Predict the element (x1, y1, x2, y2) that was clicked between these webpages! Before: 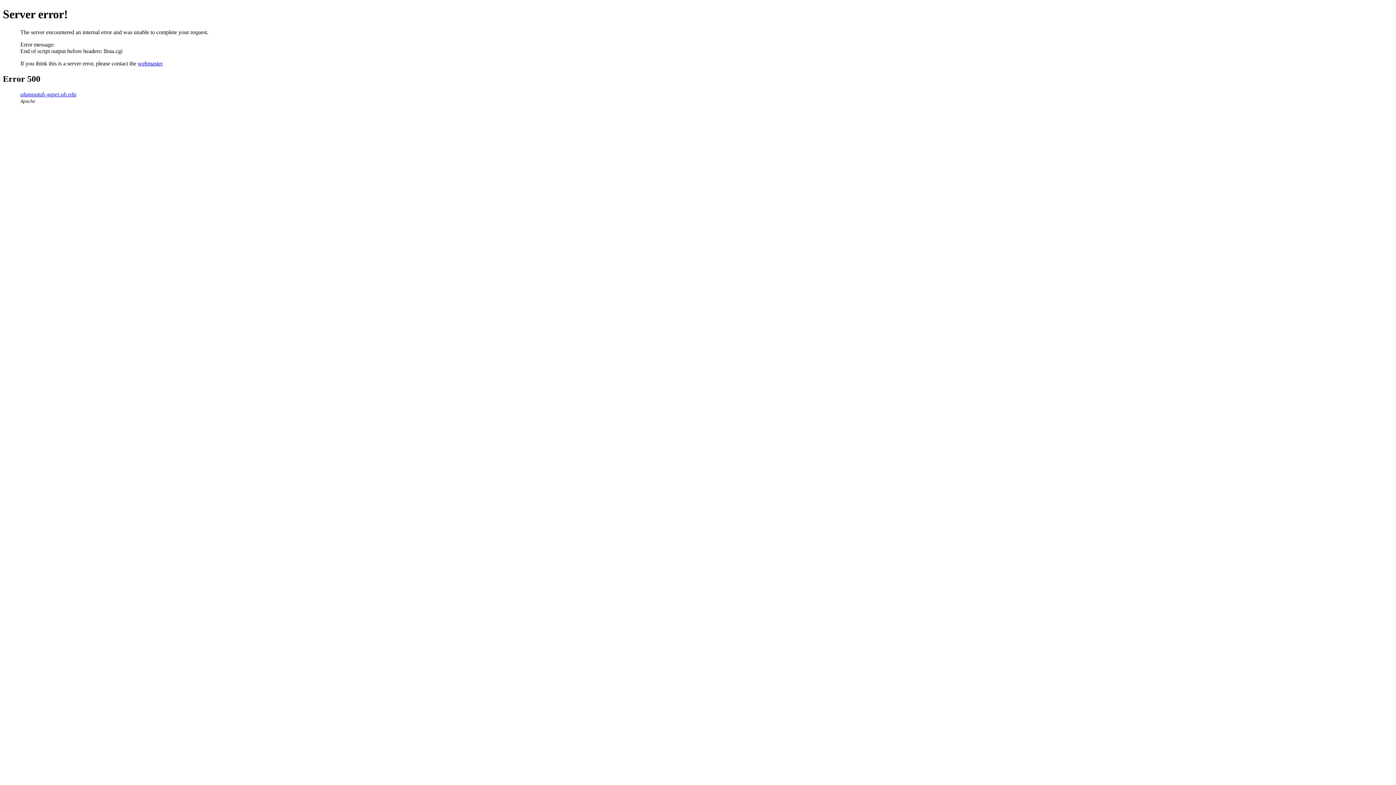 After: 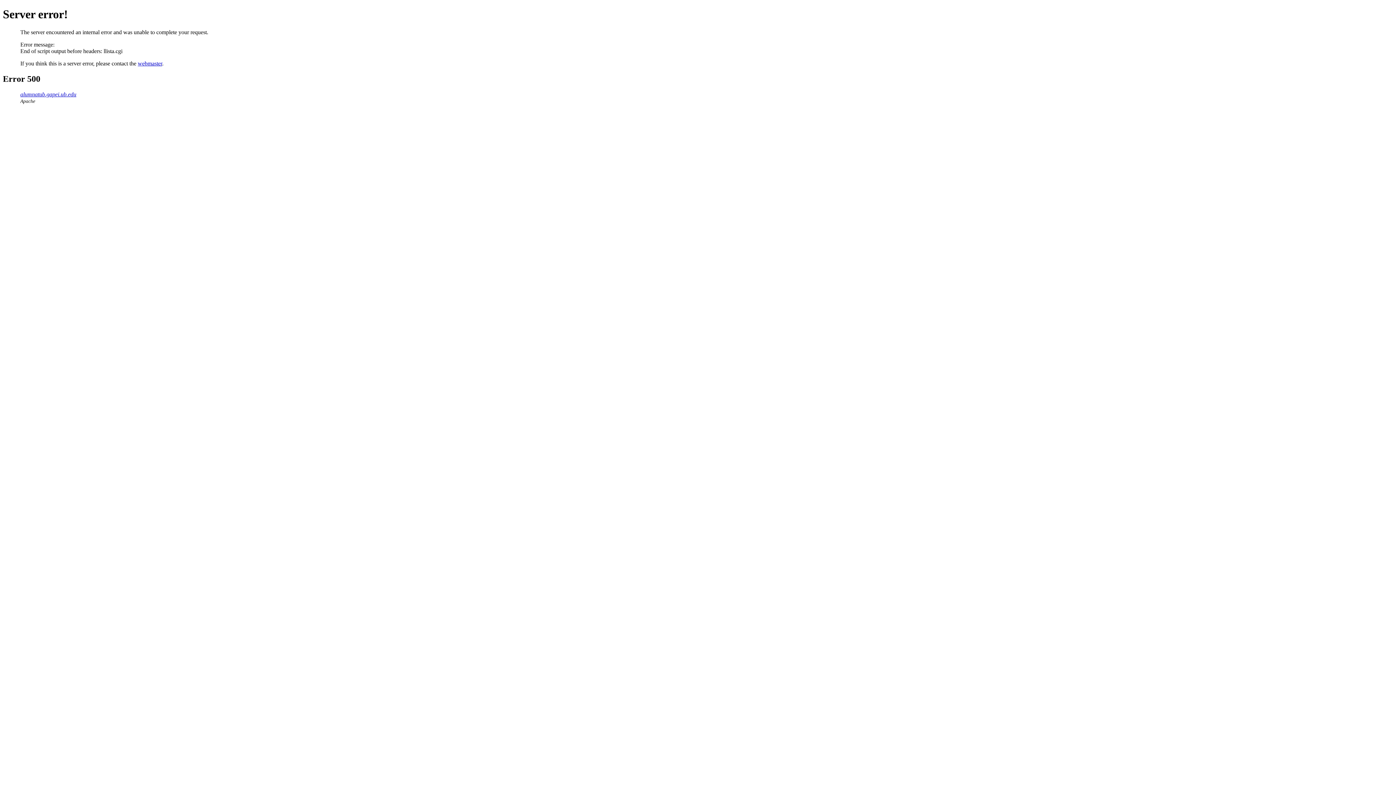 Action: bbox: (137, 60, 162, 66) label: webmaster